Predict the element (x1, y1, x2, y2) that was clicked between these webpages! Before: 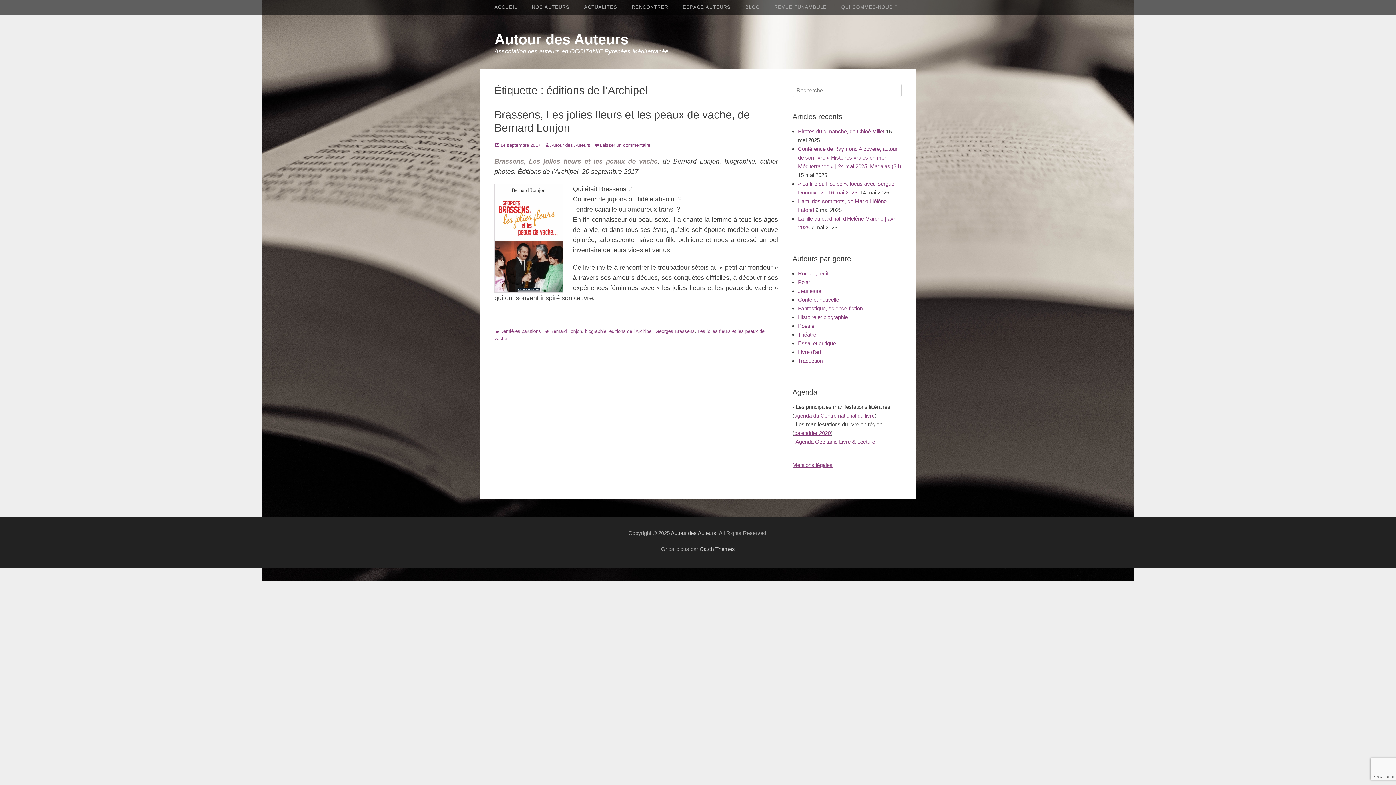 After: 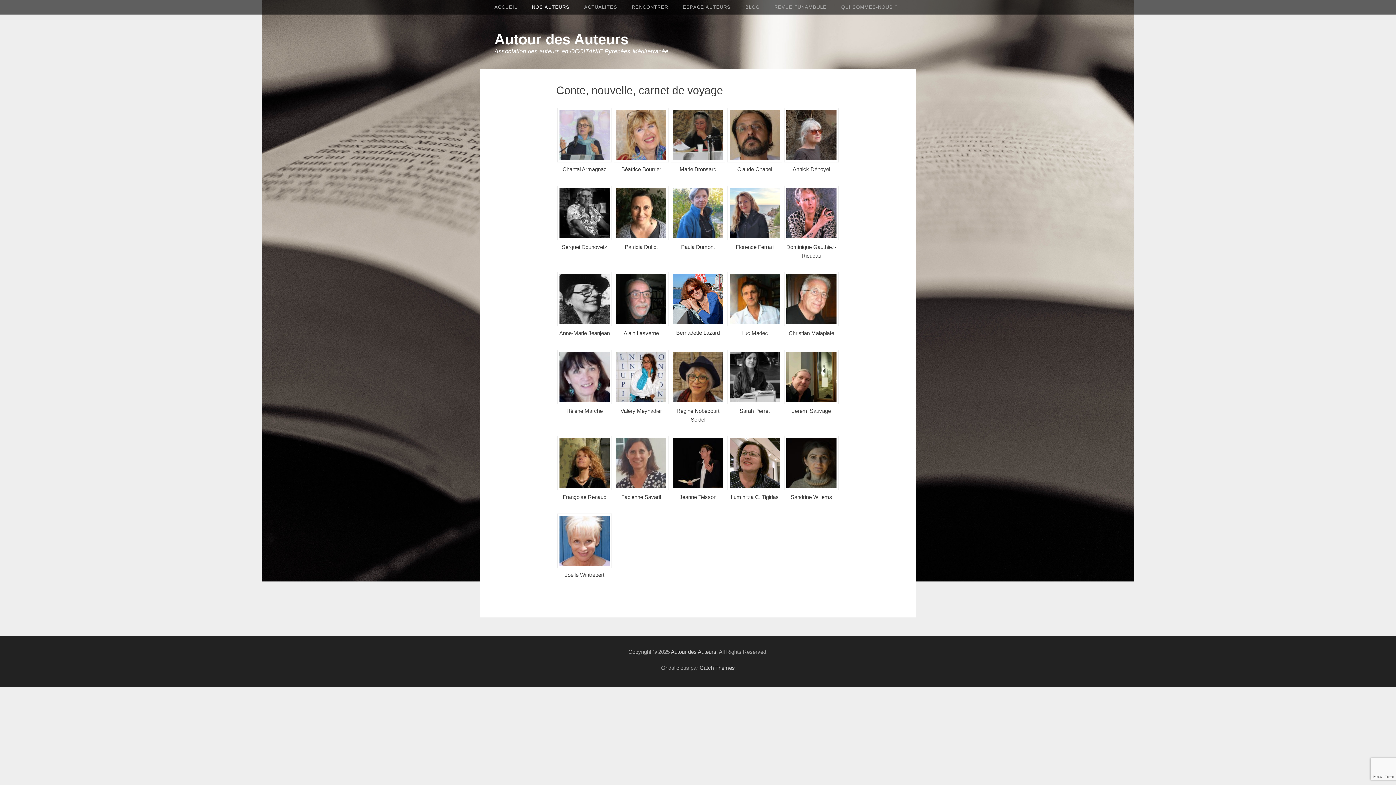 Action: label: Conte et nouvelle bbox: (798, 296, 839, 302)